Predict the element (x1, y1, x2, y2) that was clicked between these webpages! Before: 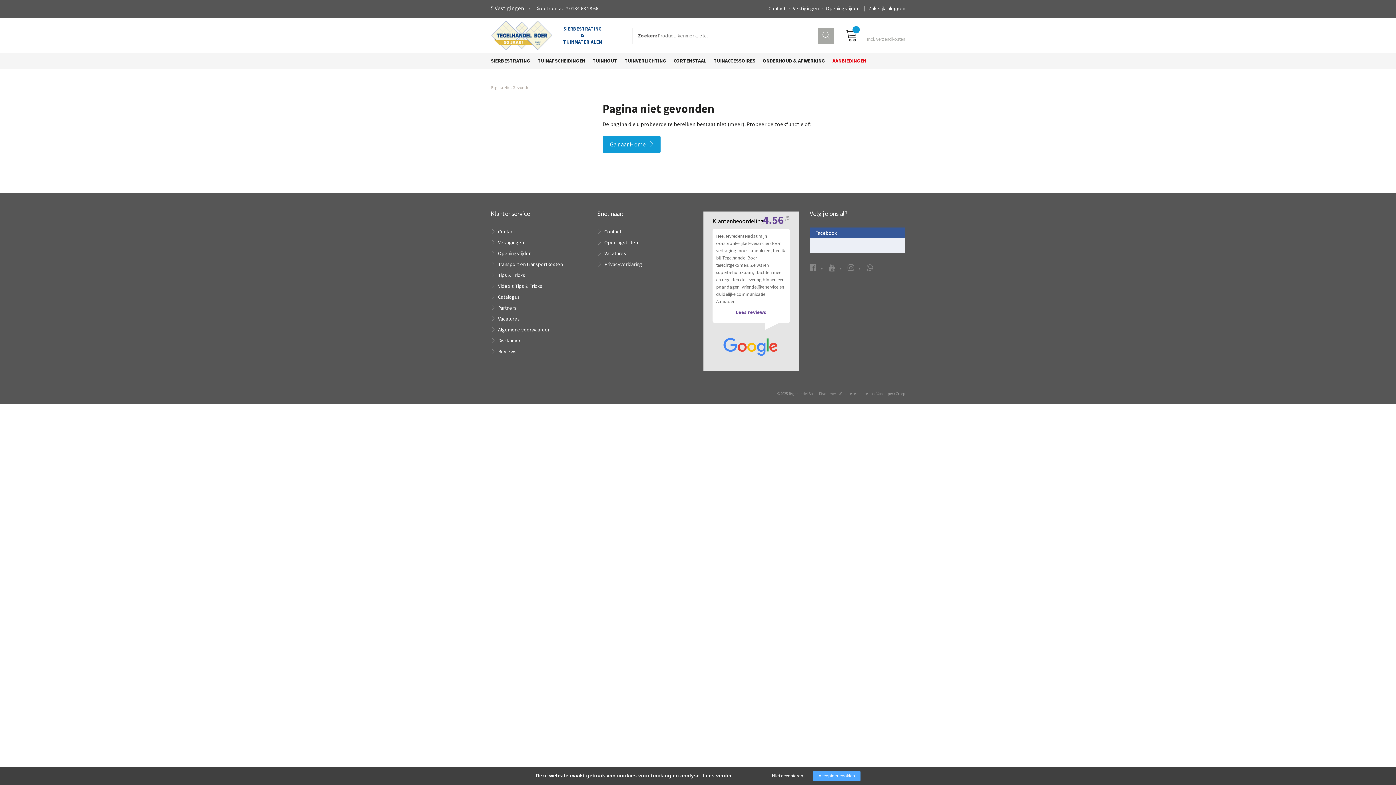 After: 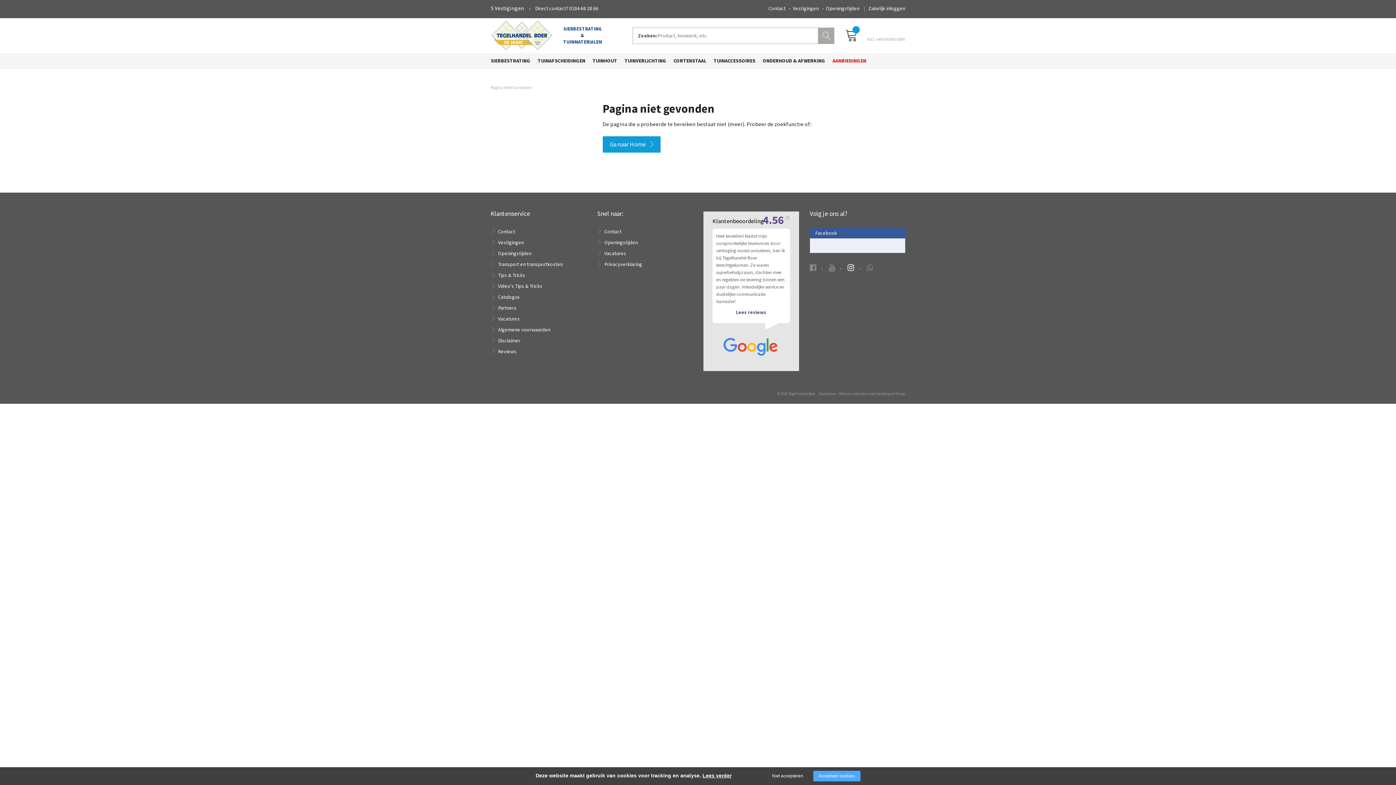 Action: bbox: (847, 262, 854, 272)